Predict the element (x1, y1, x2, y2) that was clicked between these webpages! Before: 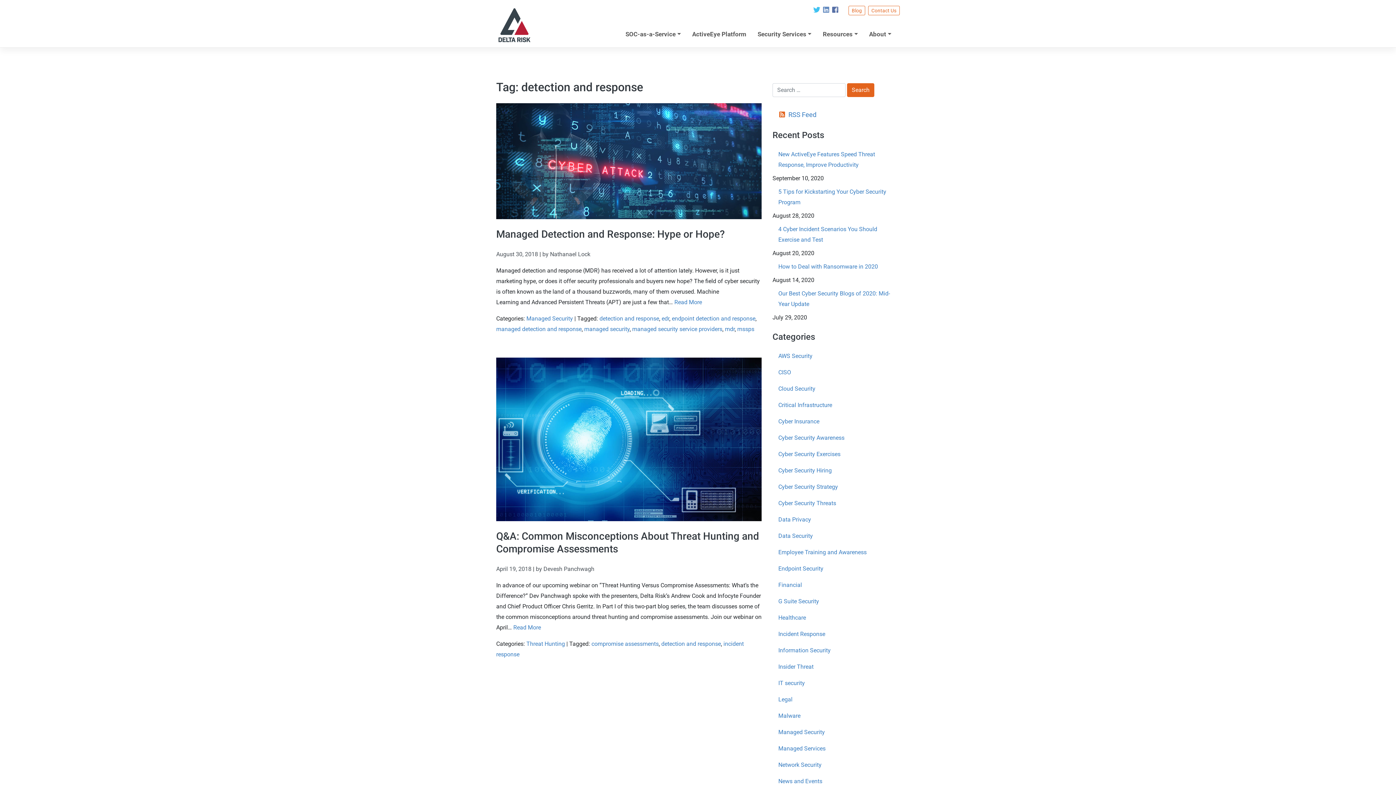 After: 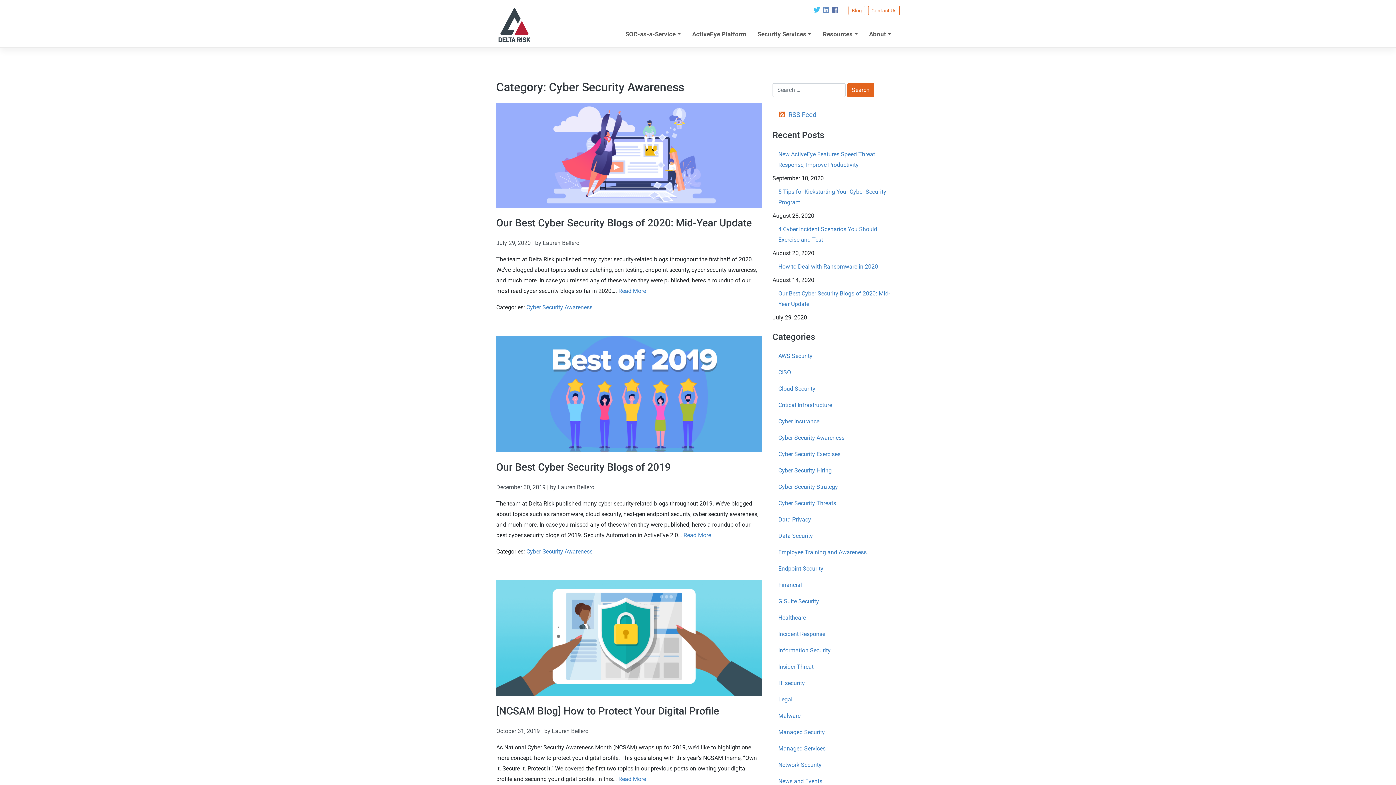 Action: label: Cyber Security Awareness bbox: (772, 429, 900, 446)